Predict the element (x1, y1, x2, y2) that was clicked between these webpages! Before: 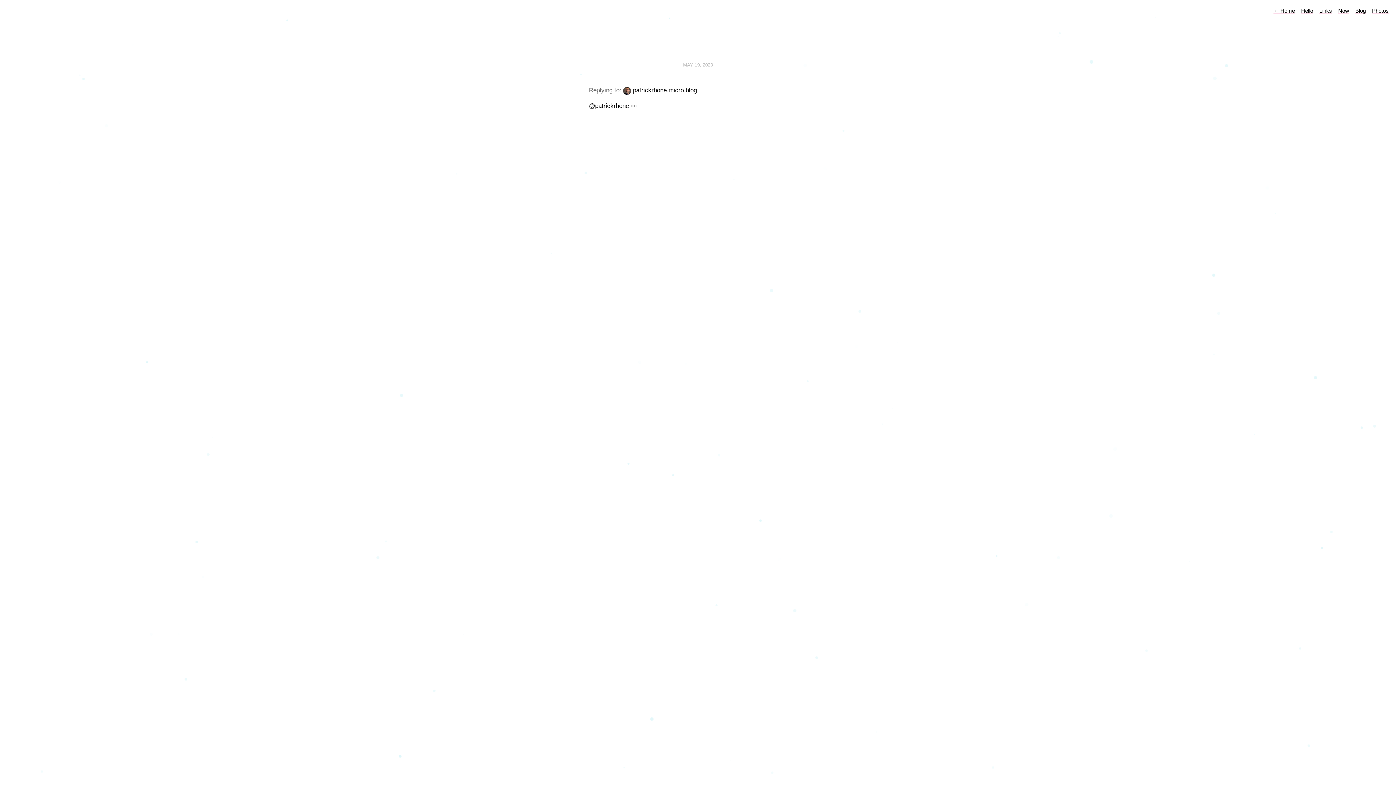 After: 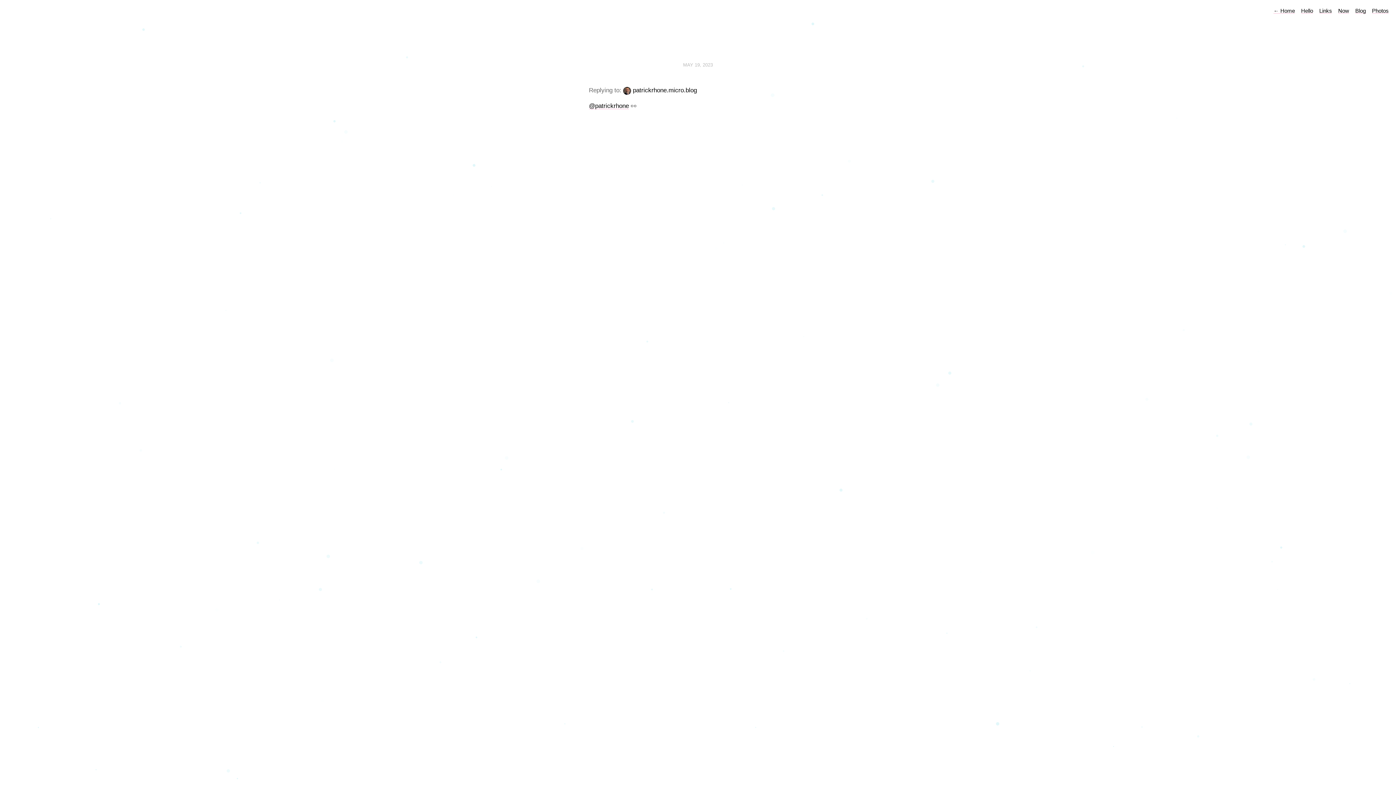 Action: label: MAY 19, 2023 bbox: (683, 60, 713, 67)